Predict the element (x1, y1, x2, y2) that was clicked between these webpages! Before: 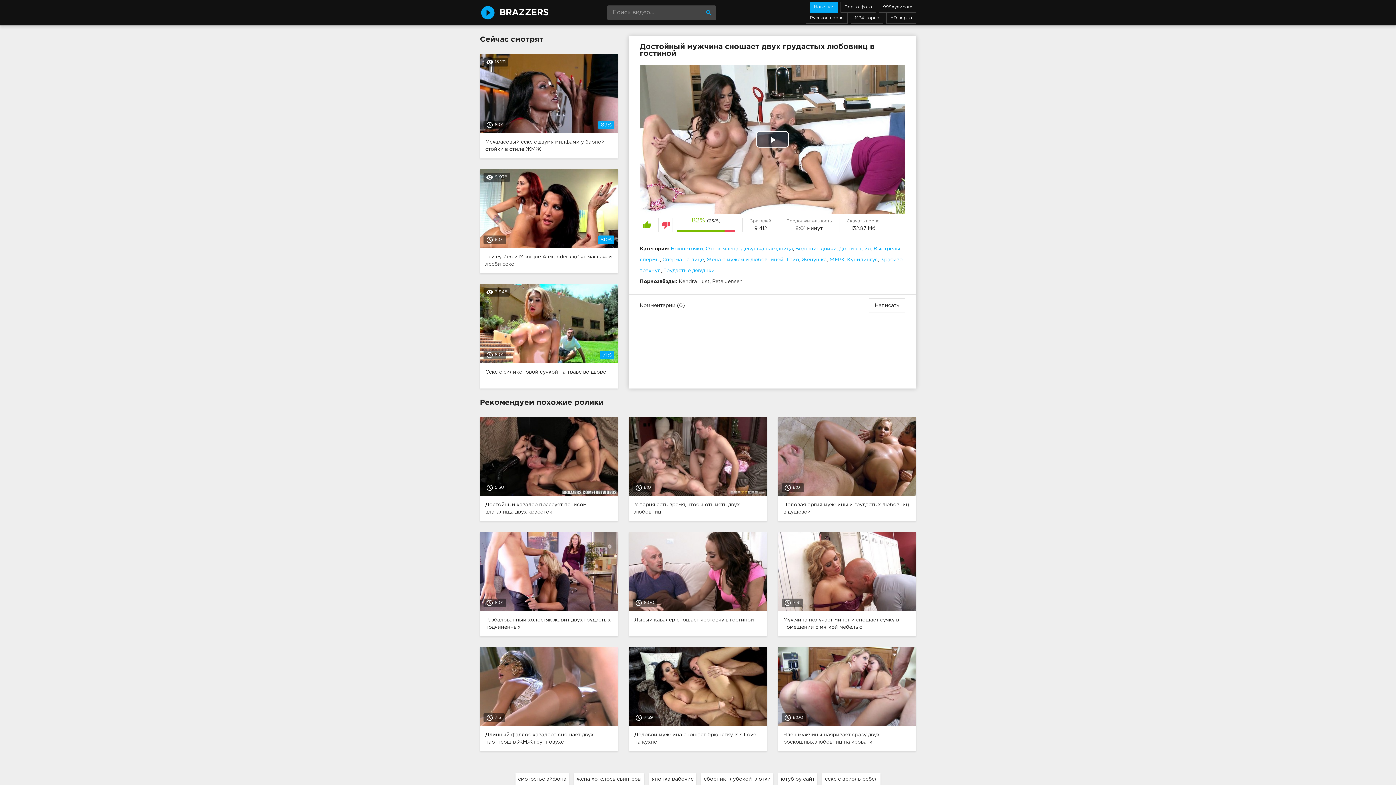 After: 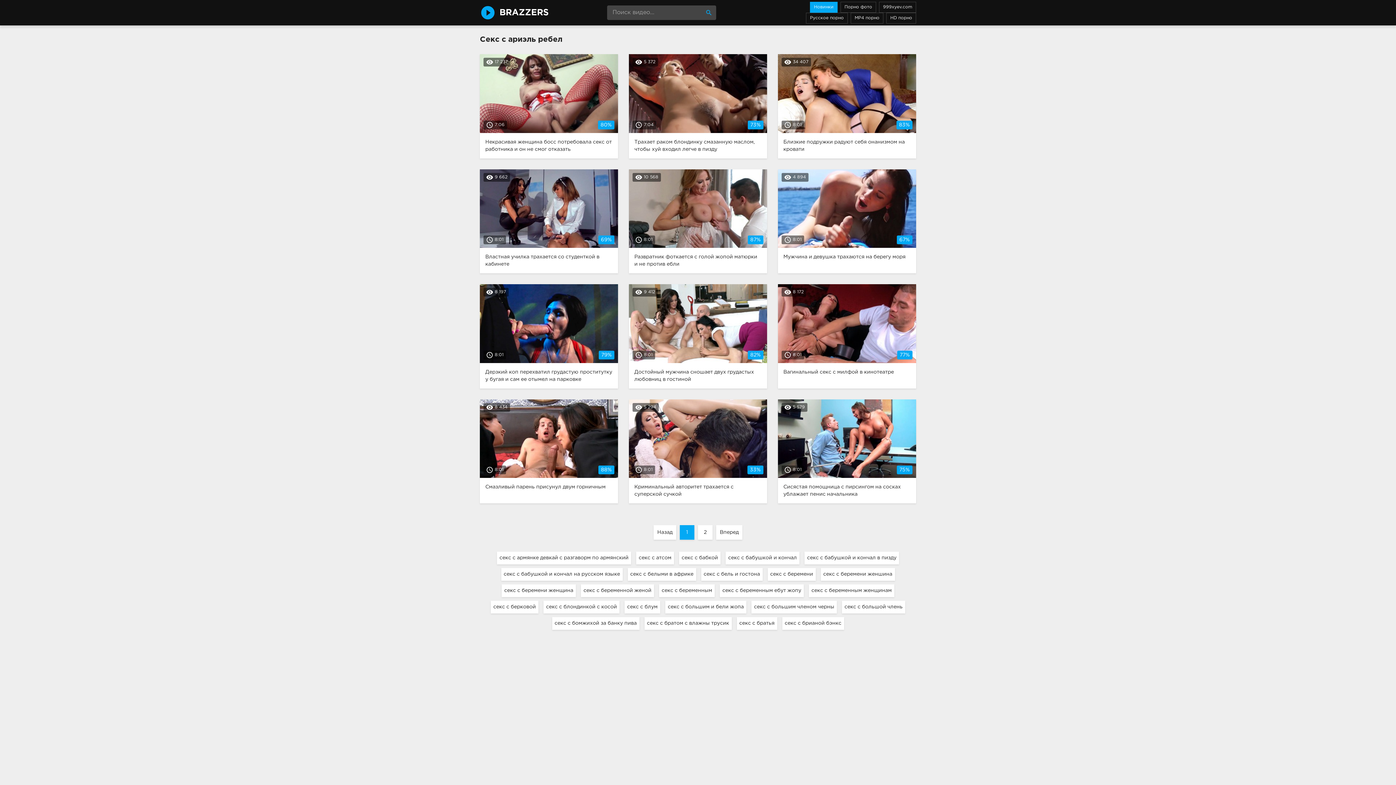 Action: bbox: (822, 773, 880, 786) label: секс с ариэль ребел